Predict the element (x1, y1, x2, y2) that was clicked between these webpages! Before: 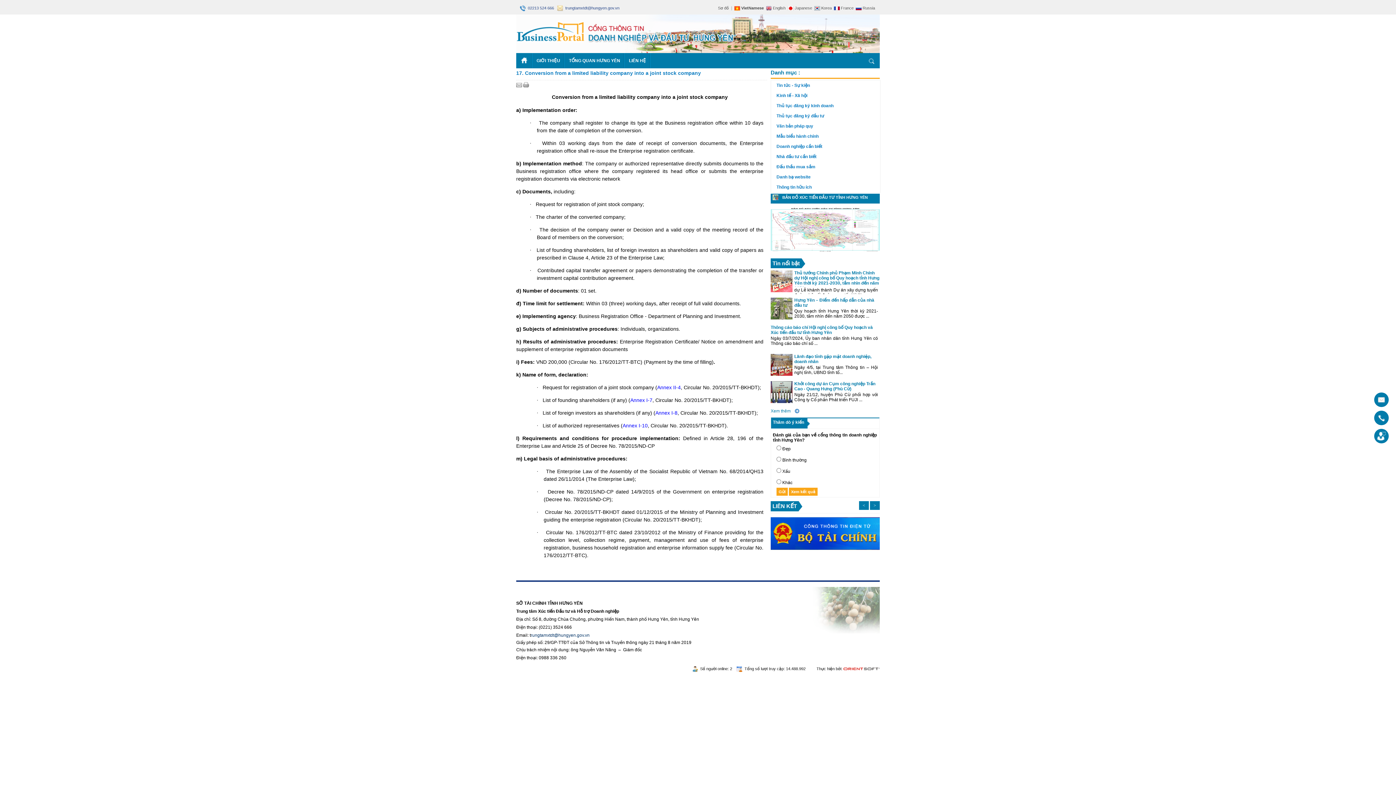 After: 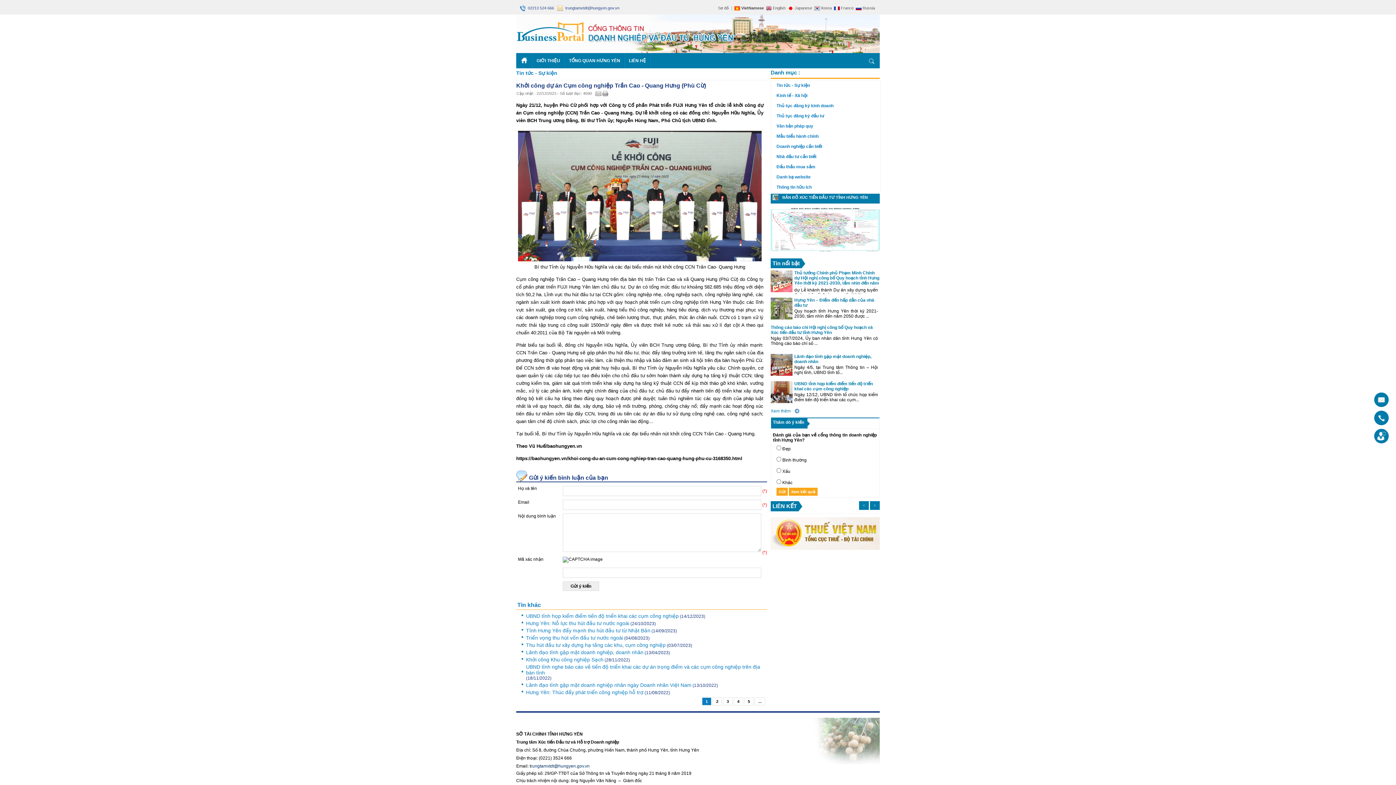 Action: label: Khởi công dự án Cụm công nghiệp Trần Cao - Quang Hưng (Phù Cừ) bbox: (794, 381, 875, 391)